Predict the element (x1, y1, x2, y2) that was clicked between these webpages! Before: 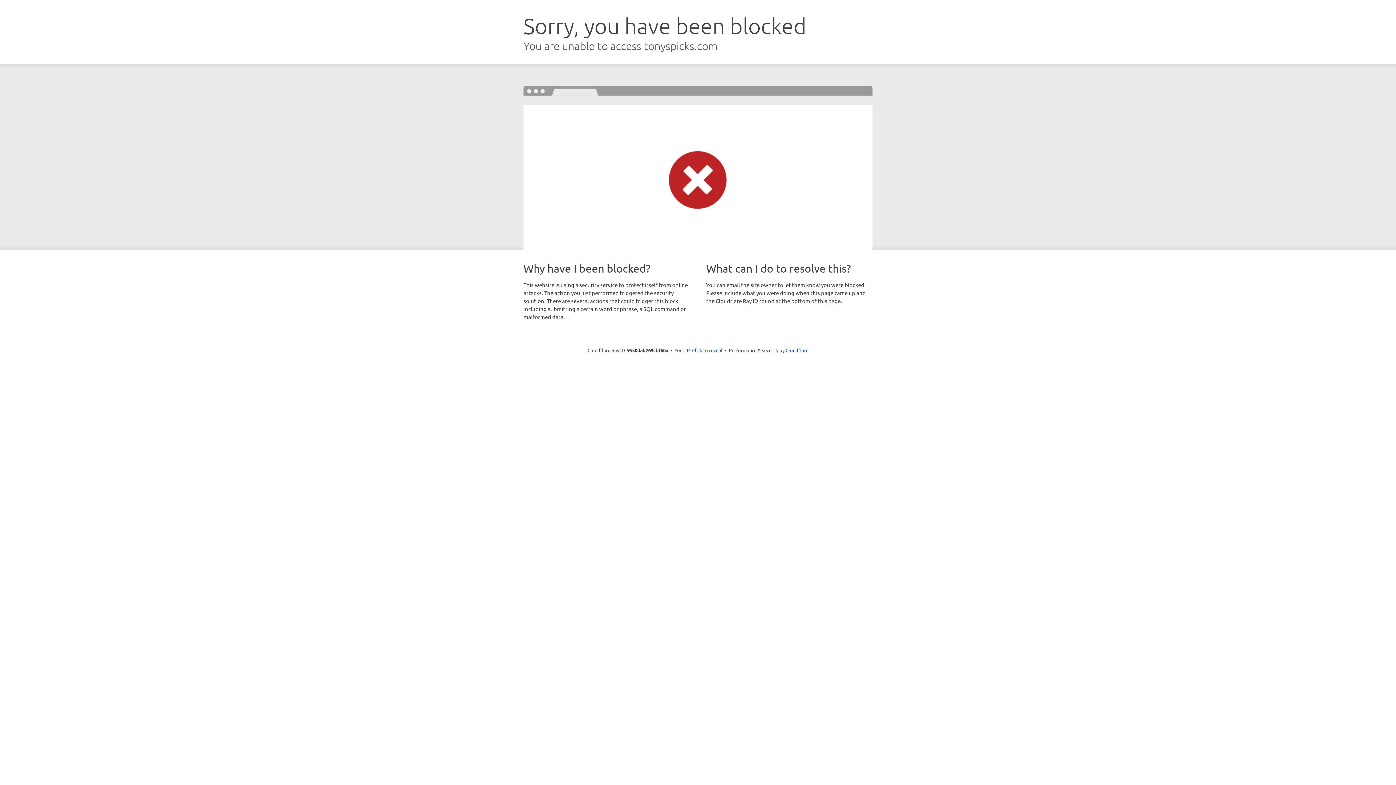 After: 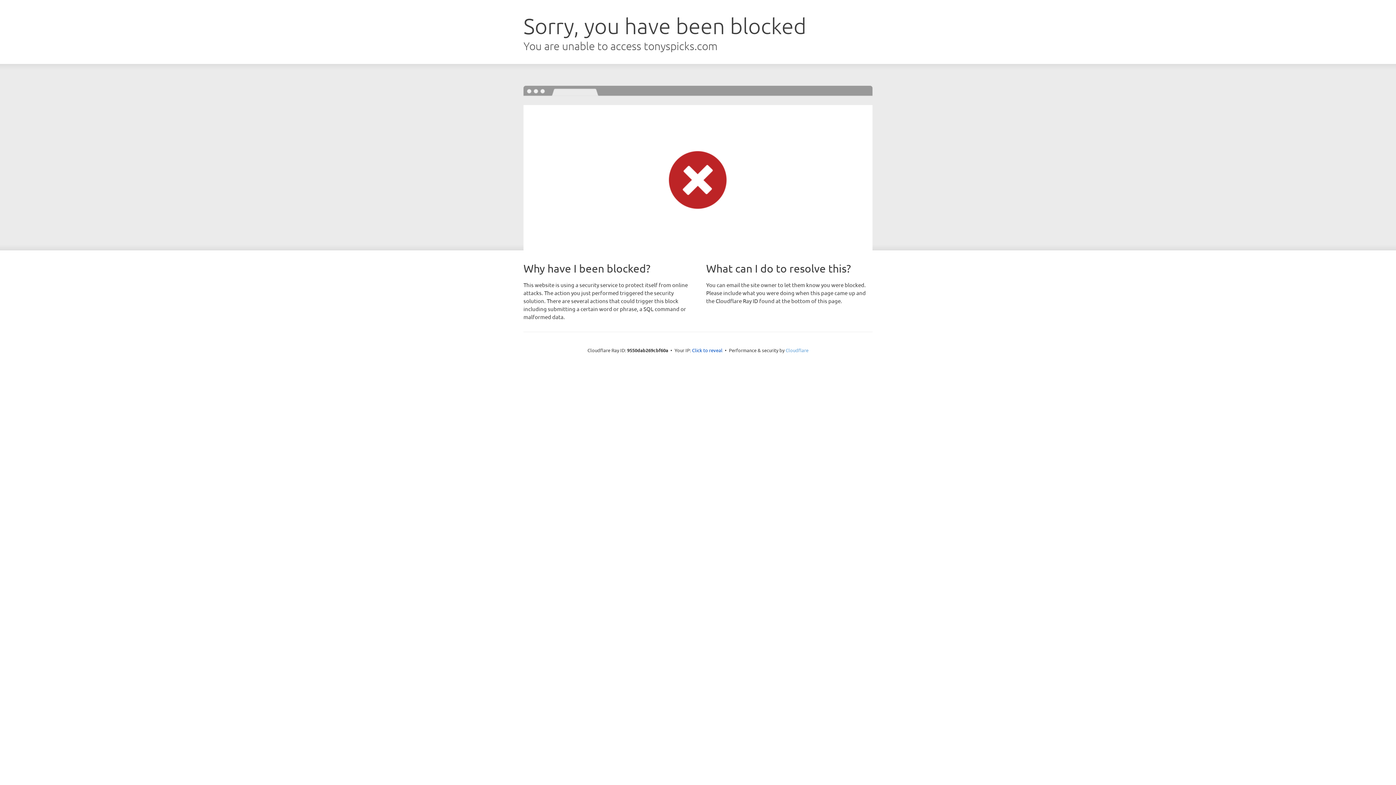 Action: bbox: (785, 347, 808, 353) label: Cloudflare